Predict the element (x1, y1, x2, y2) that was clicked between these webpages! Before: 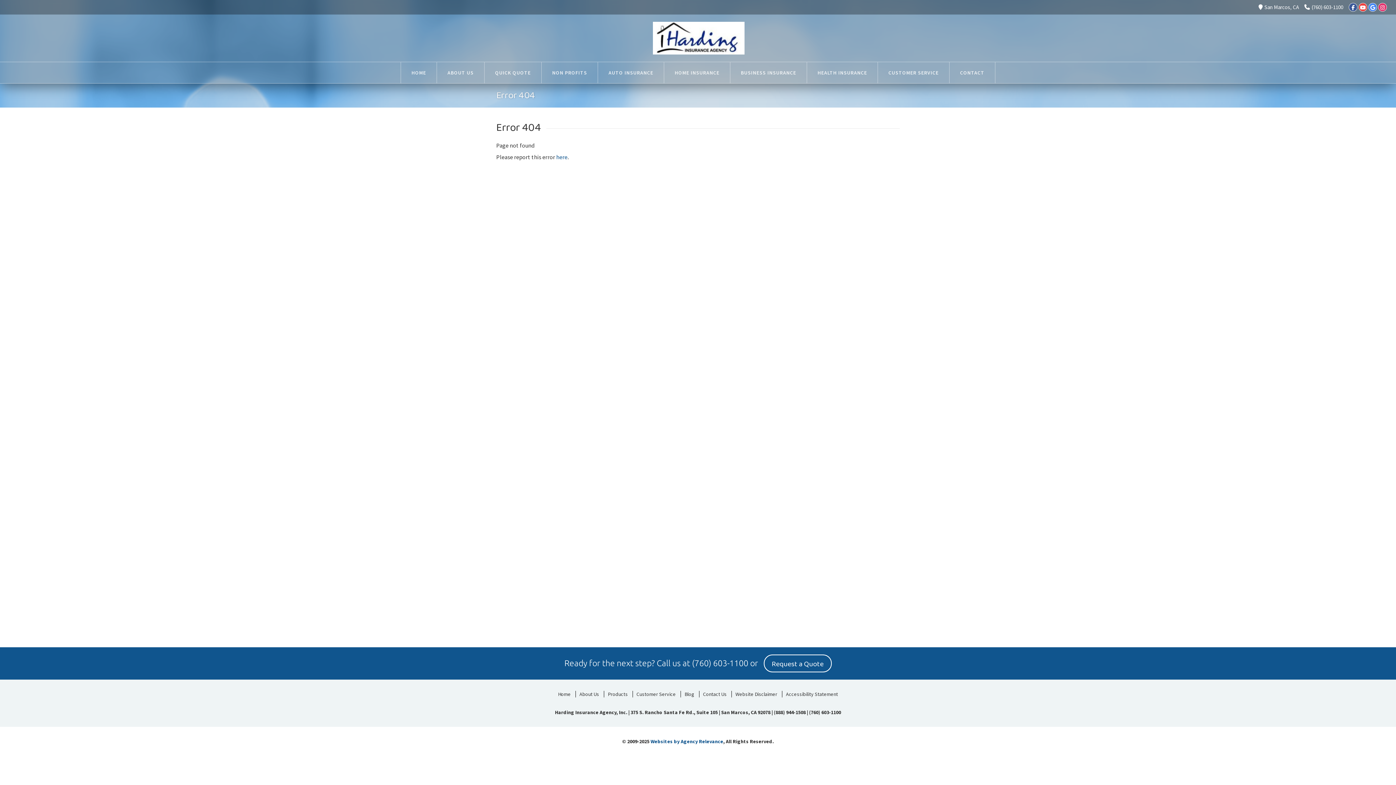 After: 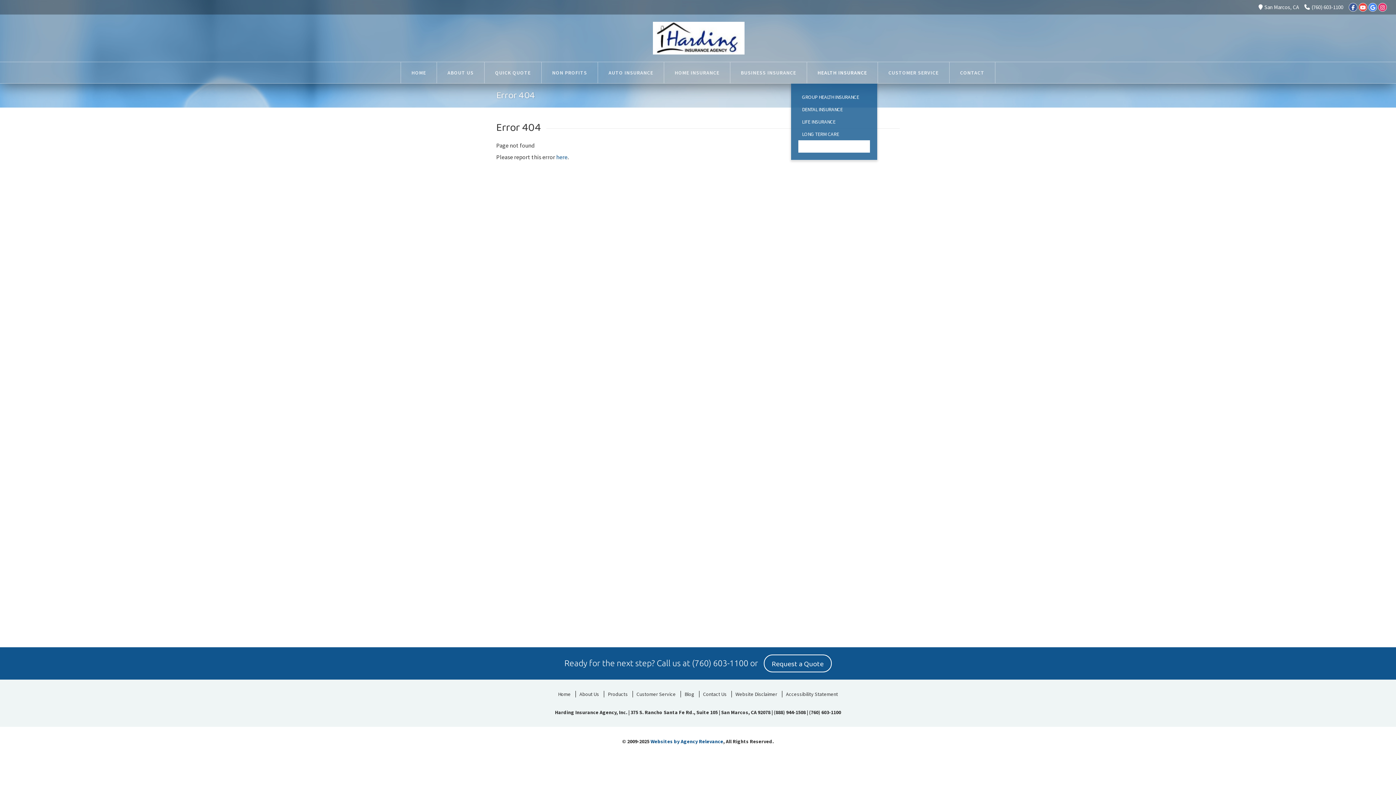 Action: bbox: (807, 62, 877, 83) label: HEALTH INSURANCE